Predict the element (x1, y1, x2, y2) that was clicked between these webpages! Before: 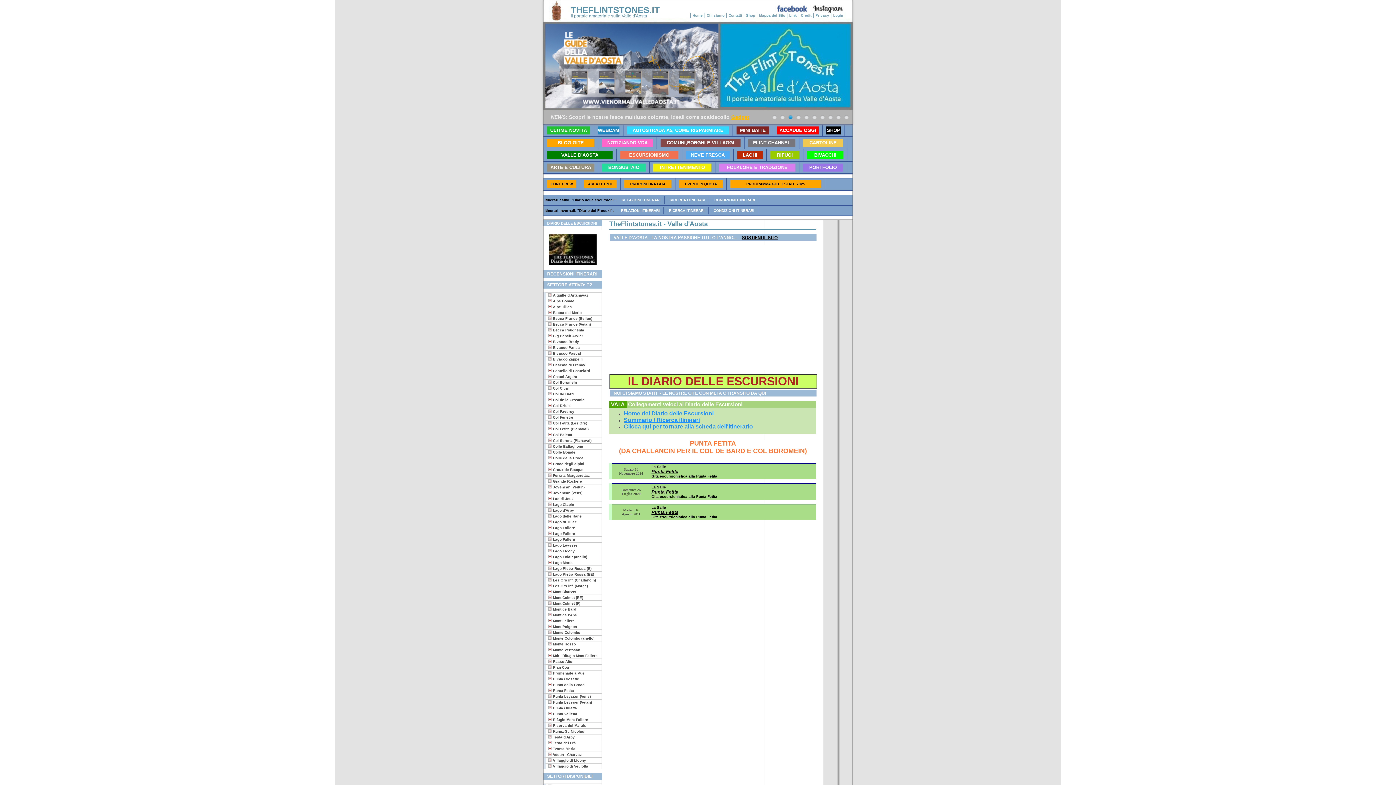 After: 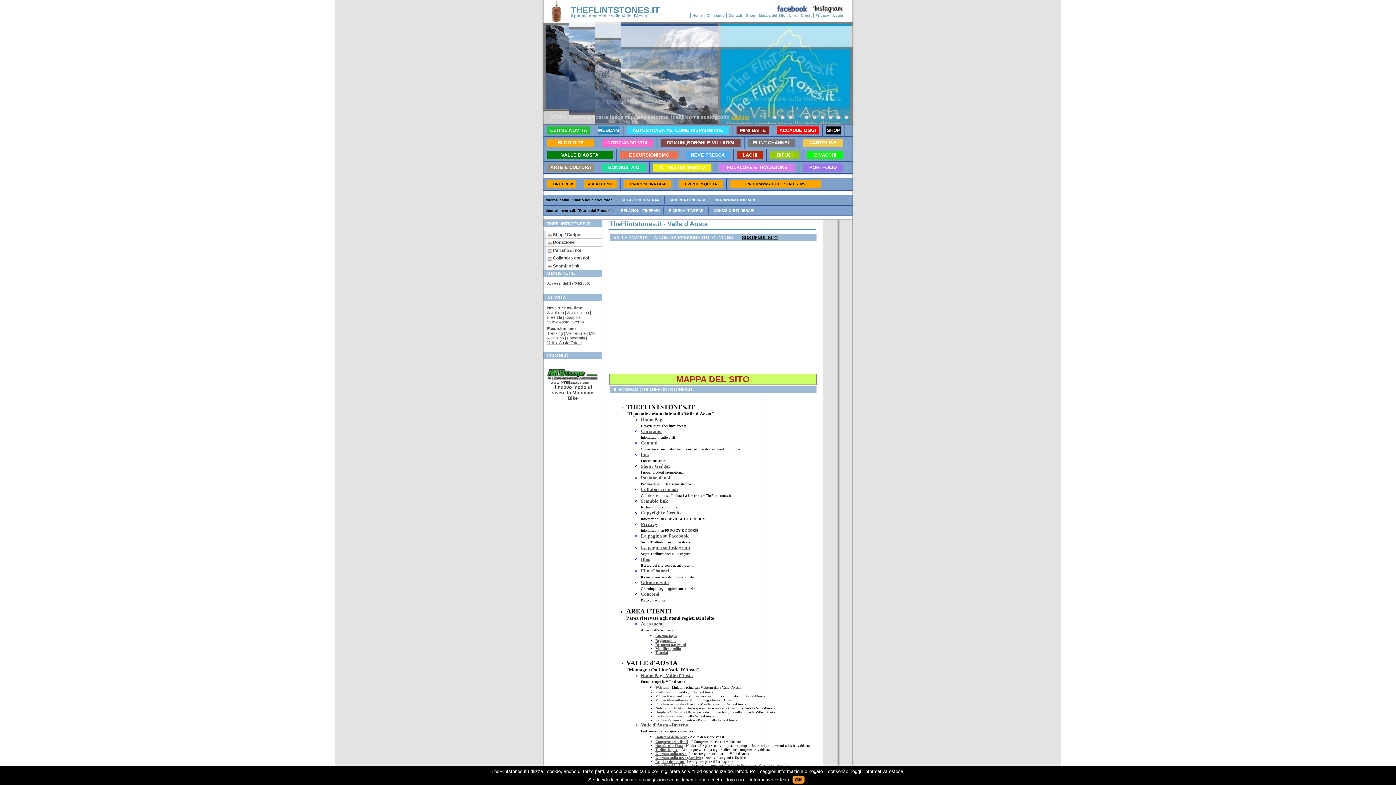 Action: bbox: (757, 12, 787, 18) label: Mappa del Sito